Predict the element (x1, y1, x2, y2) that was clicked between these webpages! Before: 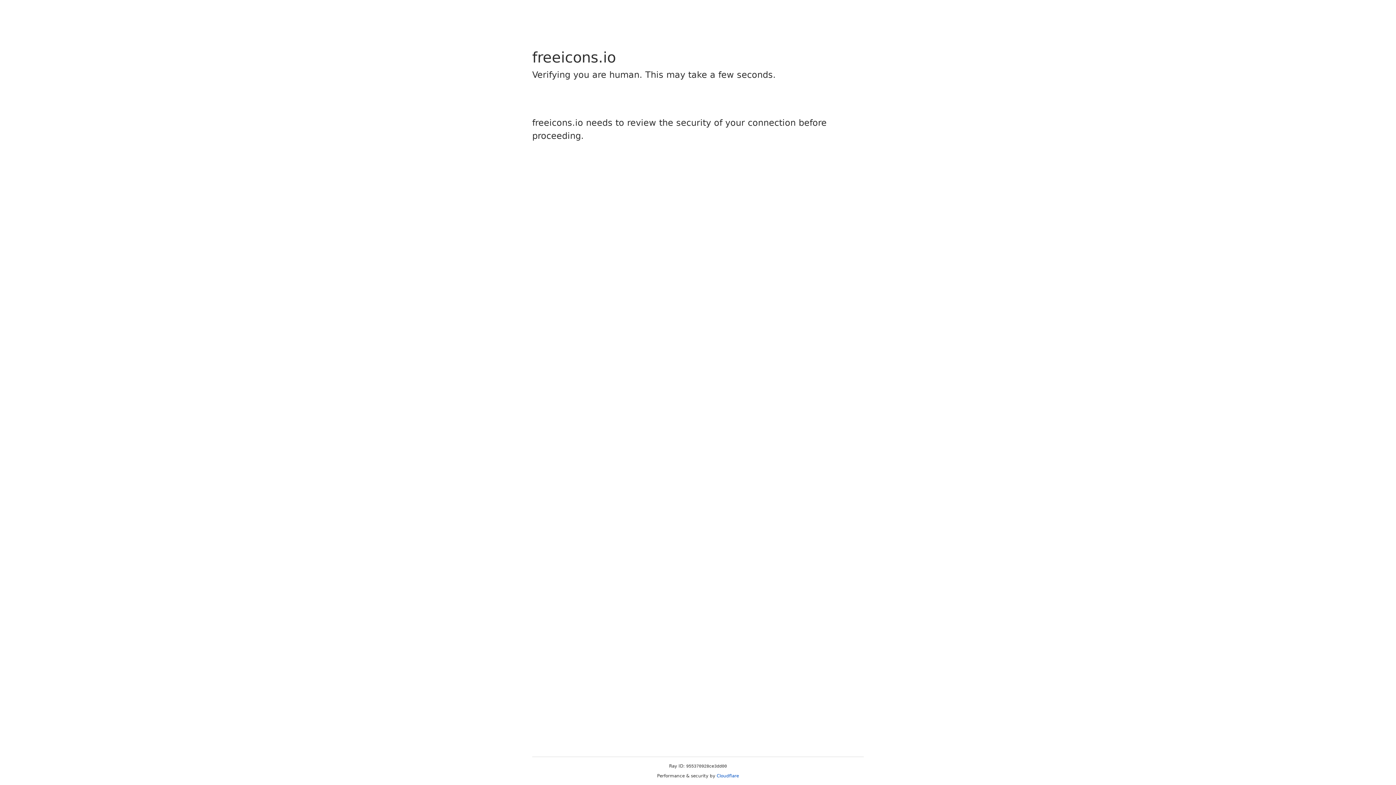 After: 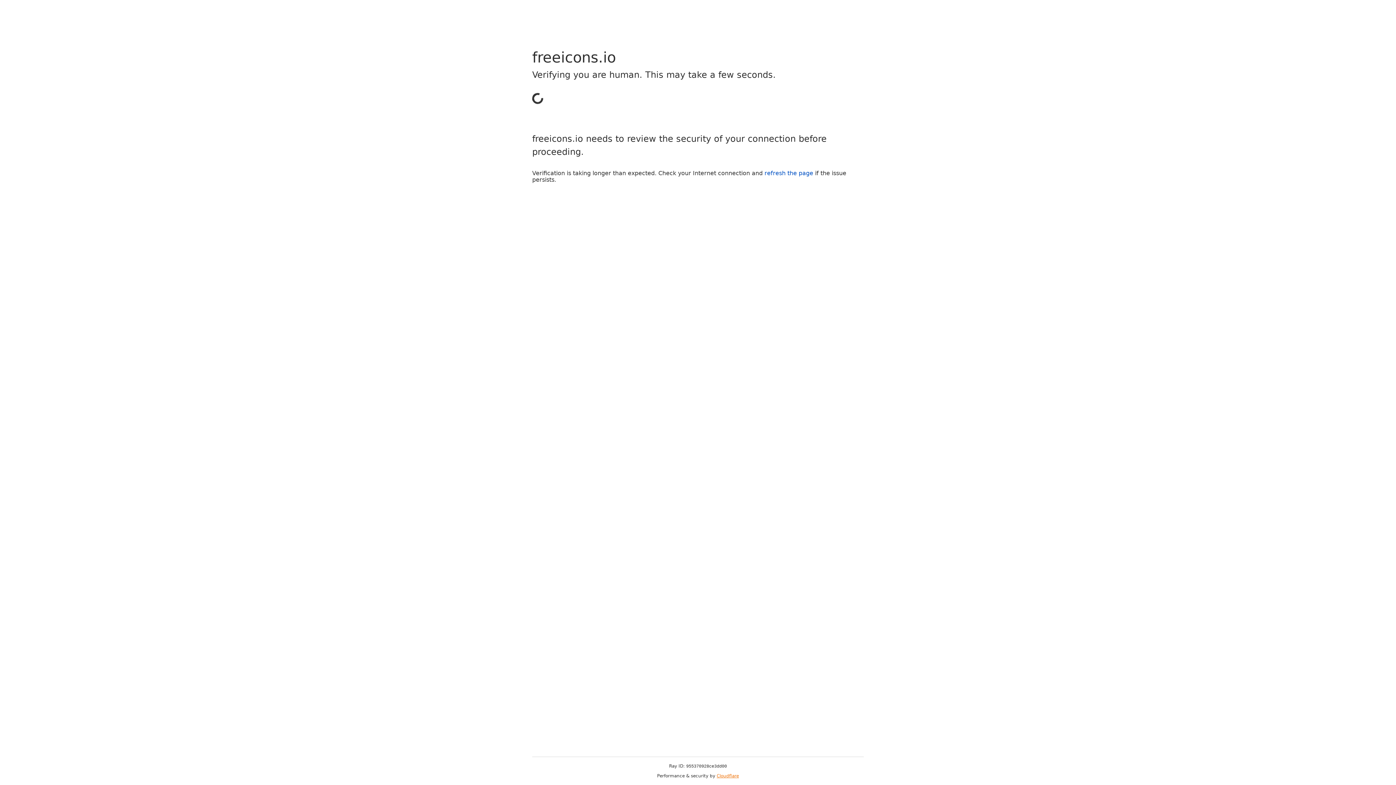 Action: bbox: (716, 773, 739, 778) label: Cloudflare